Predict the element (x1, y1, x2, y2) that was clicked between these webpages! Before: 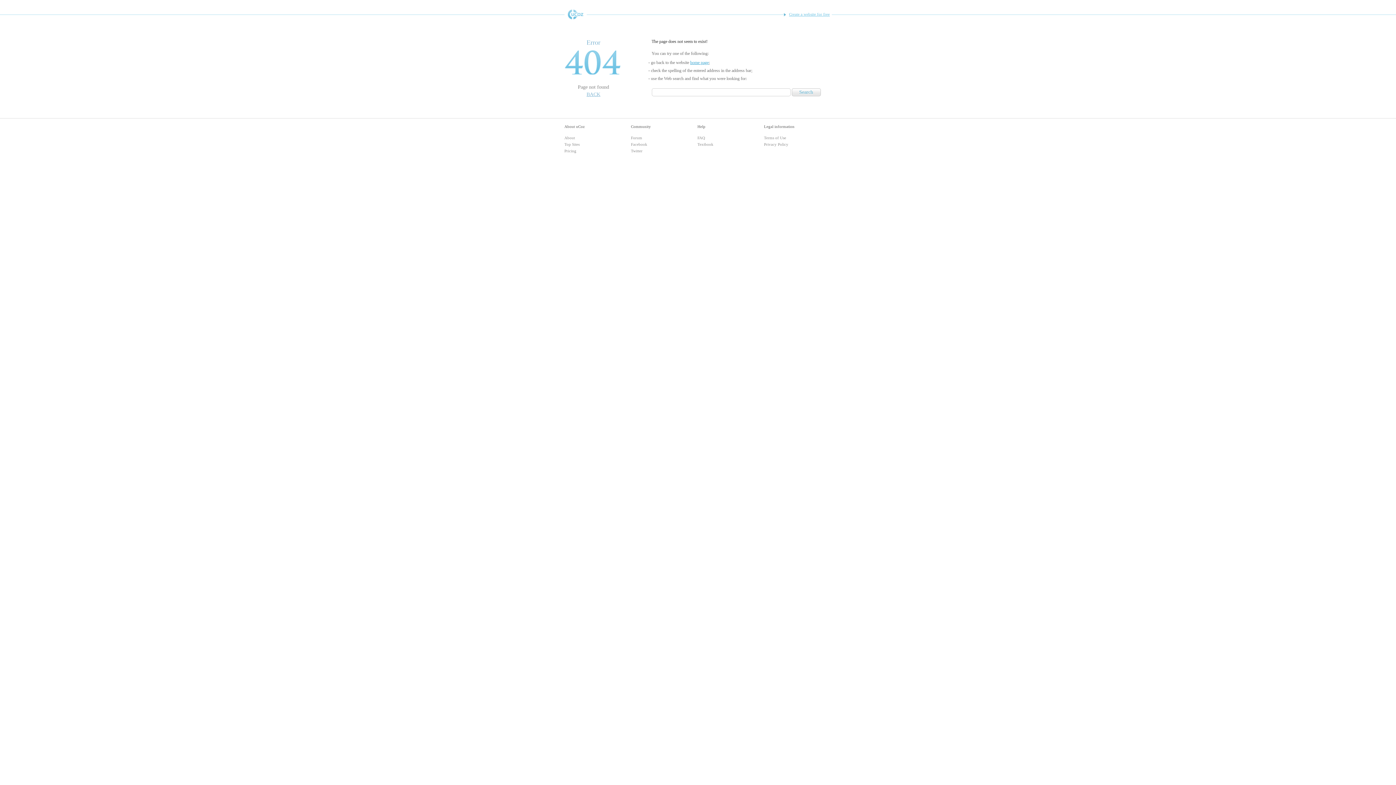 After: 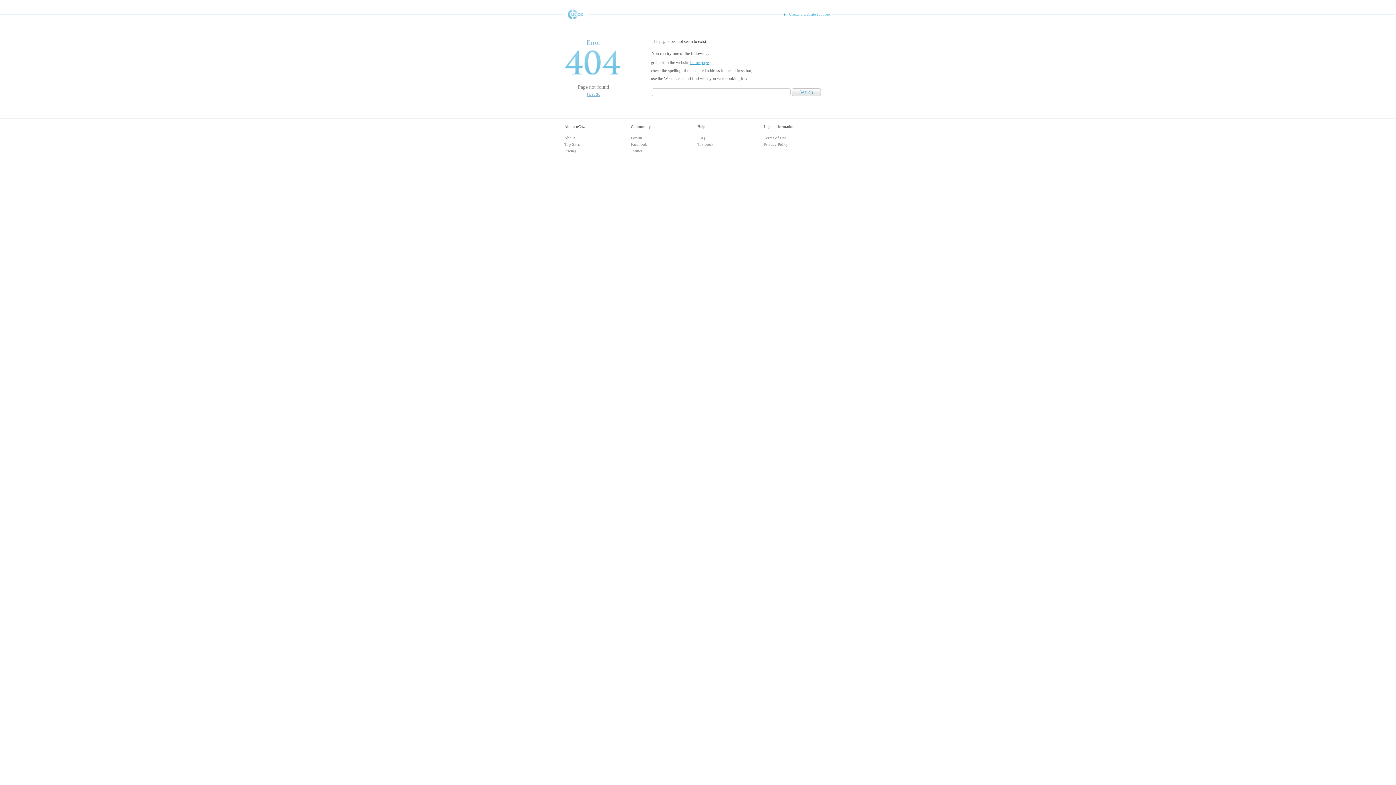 Action: bbox: (564, 9, 586, 19) label: Free Website Builder